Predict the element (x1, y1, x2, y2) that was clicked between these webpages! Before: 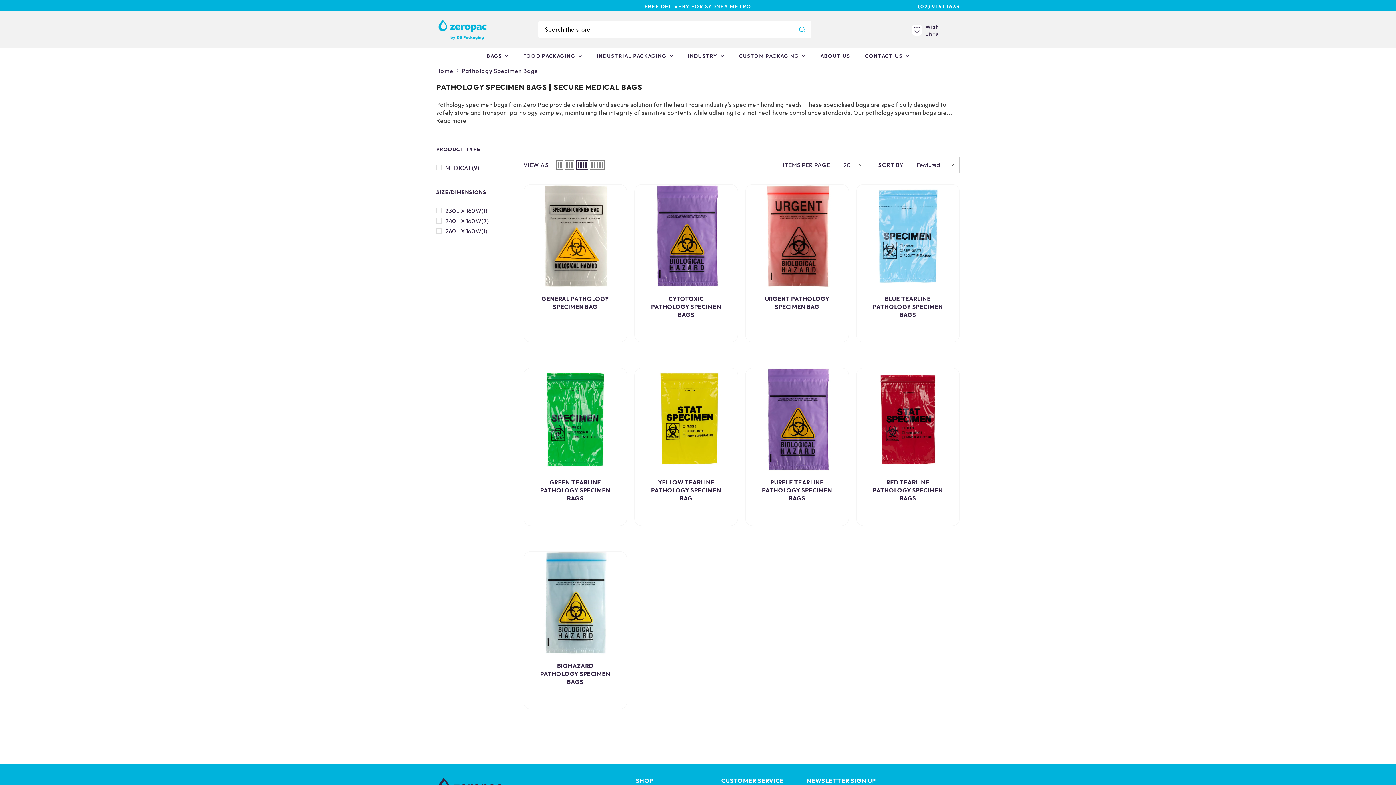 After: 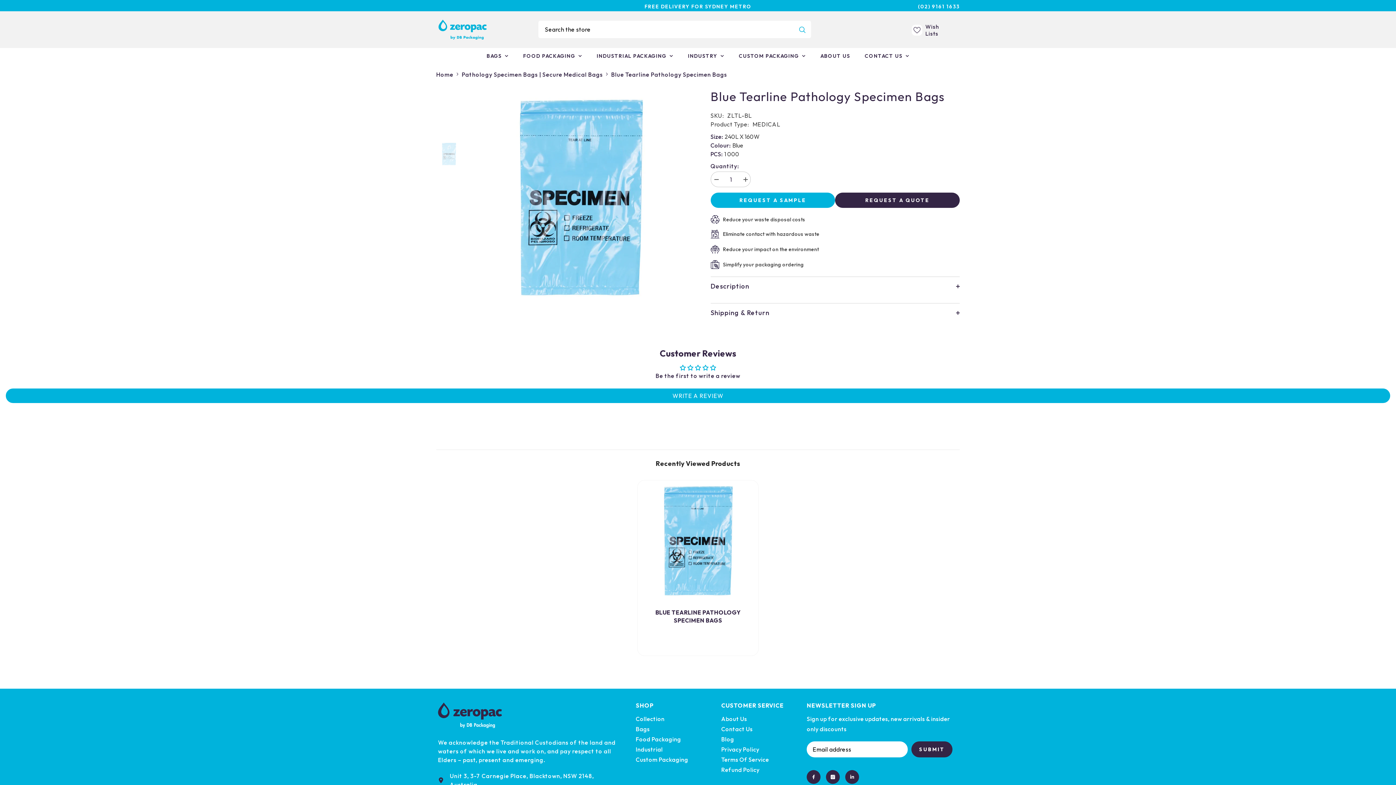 Action: label: BLUE TEARLINE PATHOLOGY SPECIMEN BAGS bbox: (871, 294, 945, 319)